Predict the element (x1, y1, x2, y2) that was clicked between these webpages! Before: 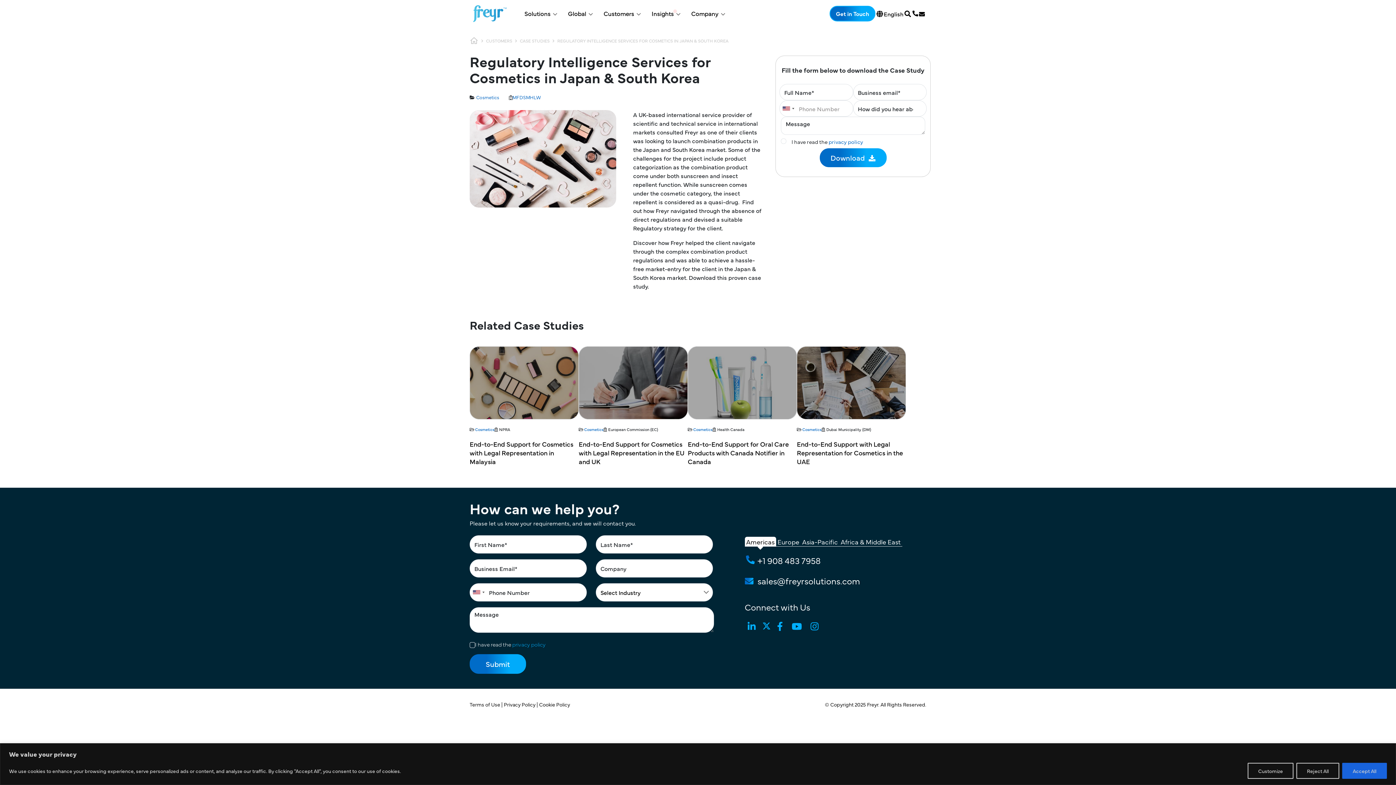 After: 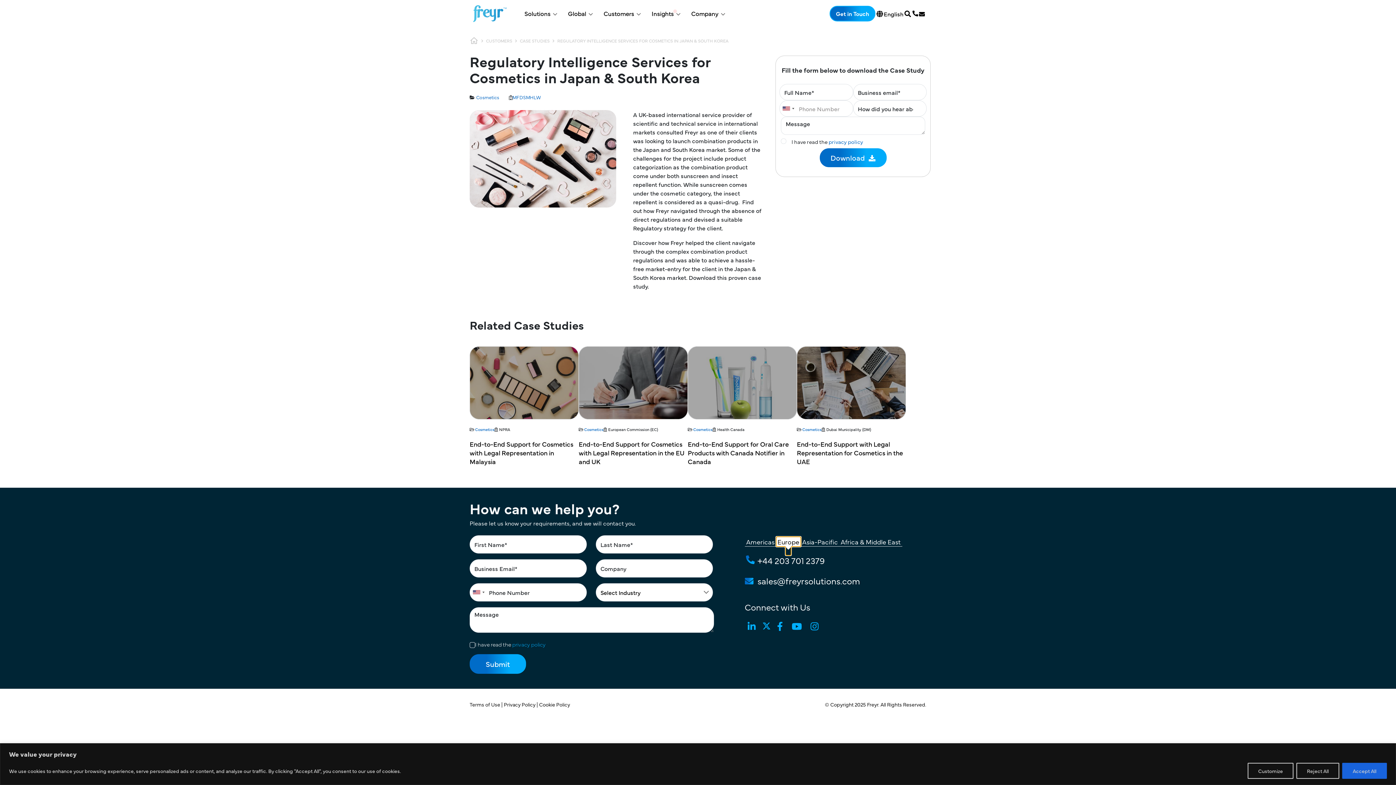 Action: bbox: (776, 536, 800, 546) label: Europe